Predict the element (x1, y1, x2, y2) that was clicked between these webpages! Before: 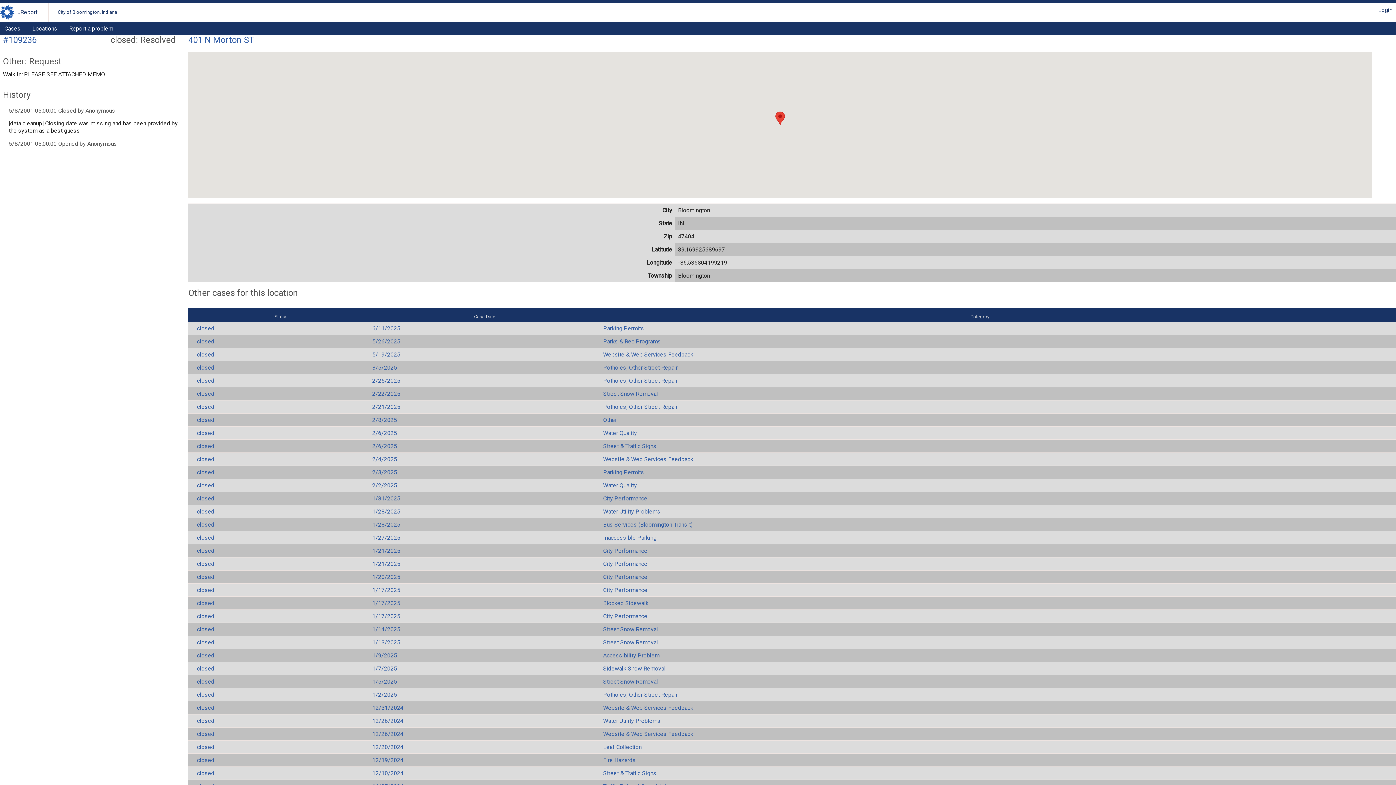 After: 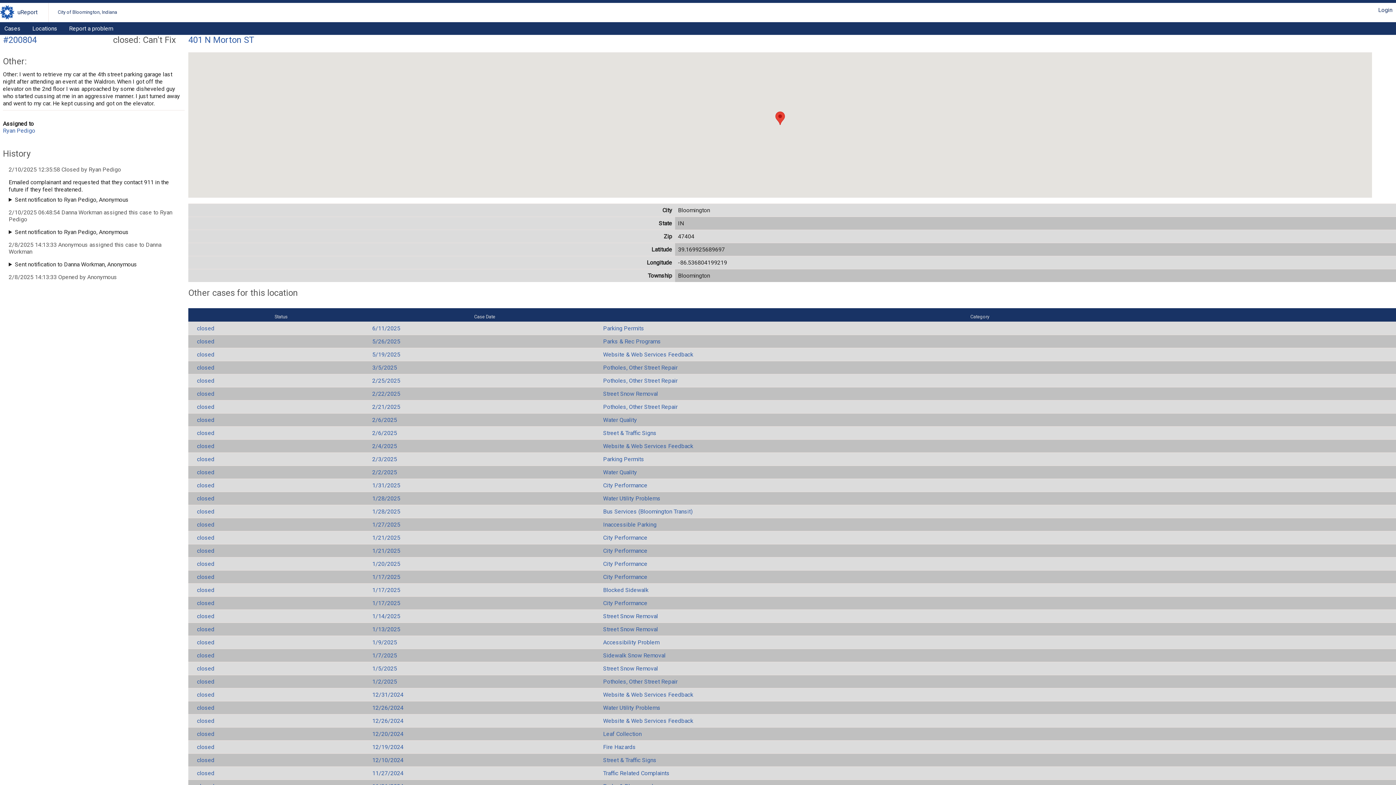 Action: label: 2/8/2025 bbox: (372, 416, 397, 423)